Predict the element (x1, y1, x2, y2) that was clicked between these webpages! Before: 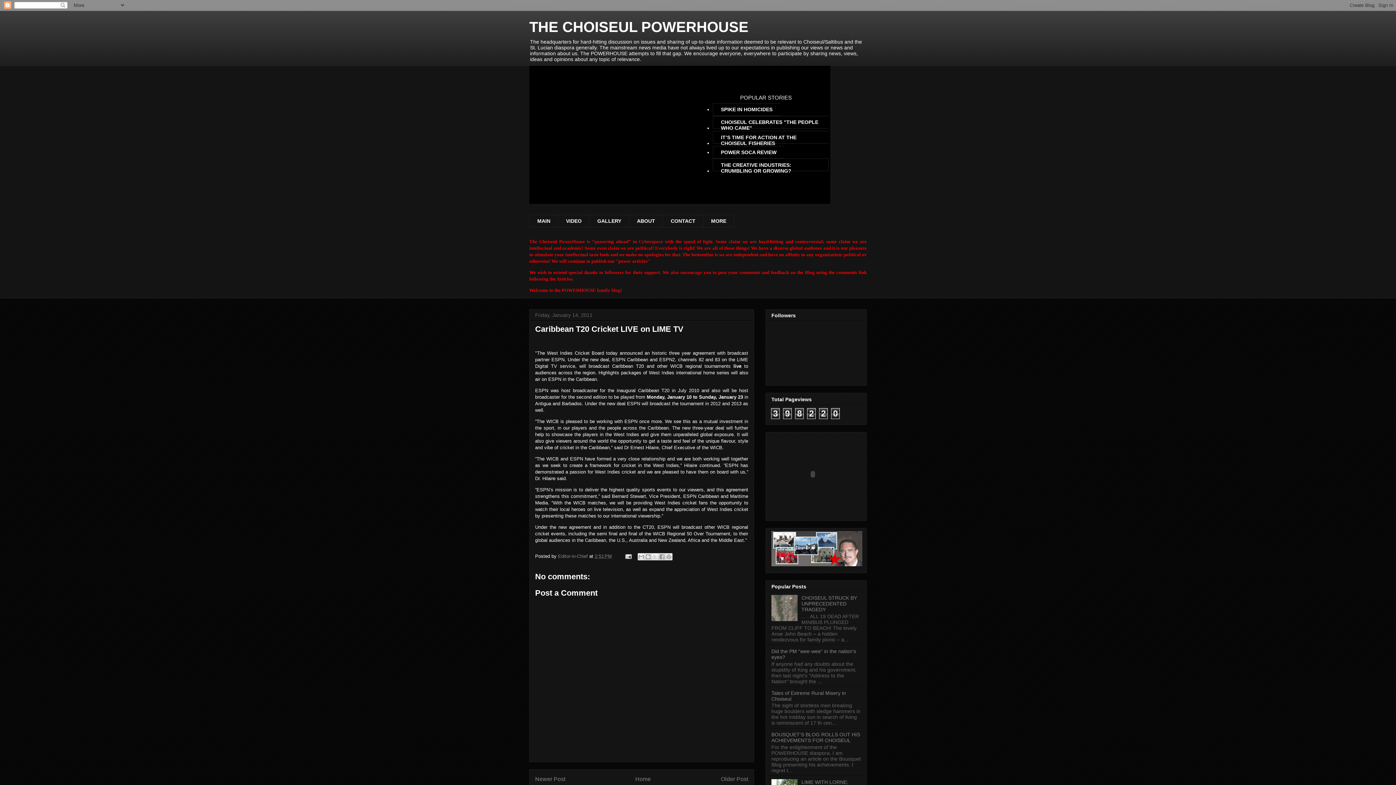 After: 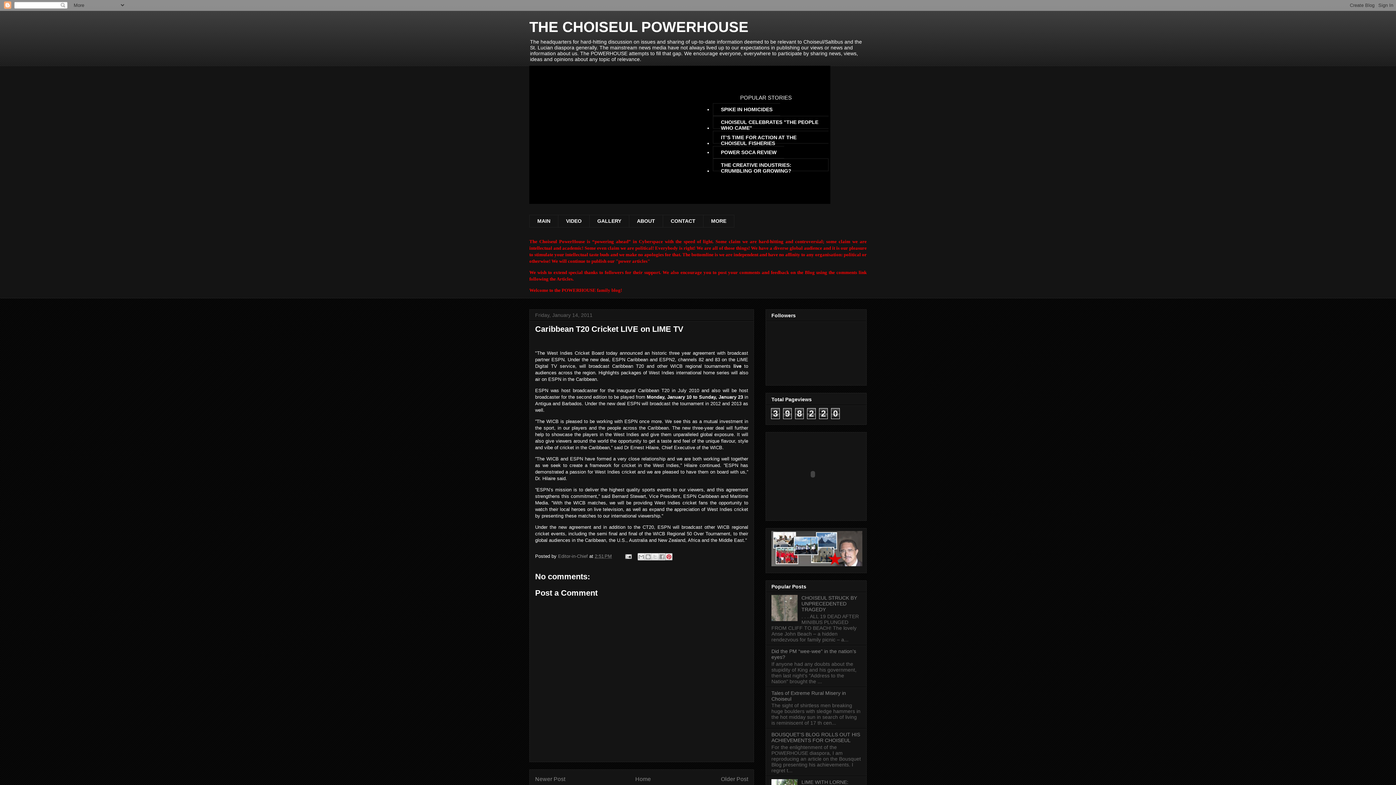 Action: bbox: (665, 553, 672, 560) label: Share to Pinterest